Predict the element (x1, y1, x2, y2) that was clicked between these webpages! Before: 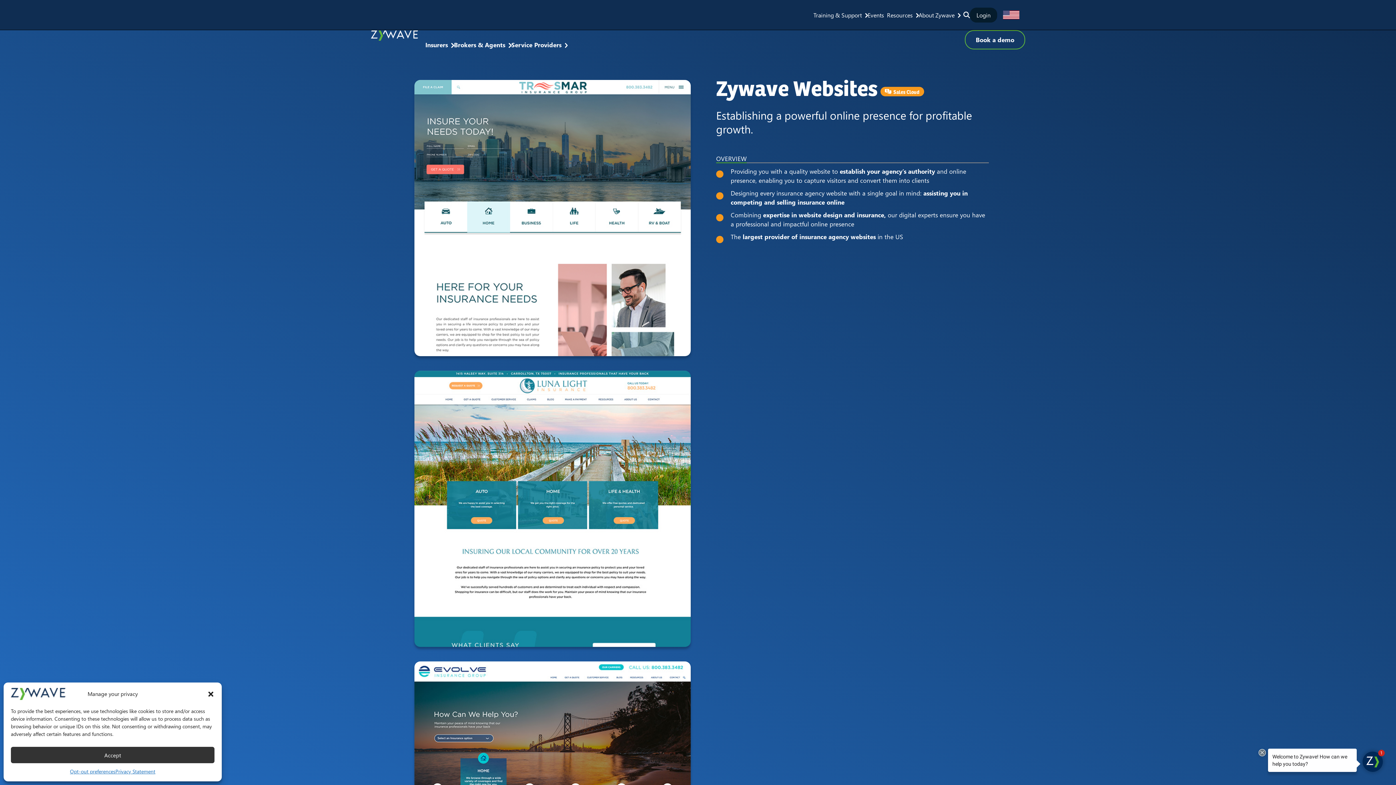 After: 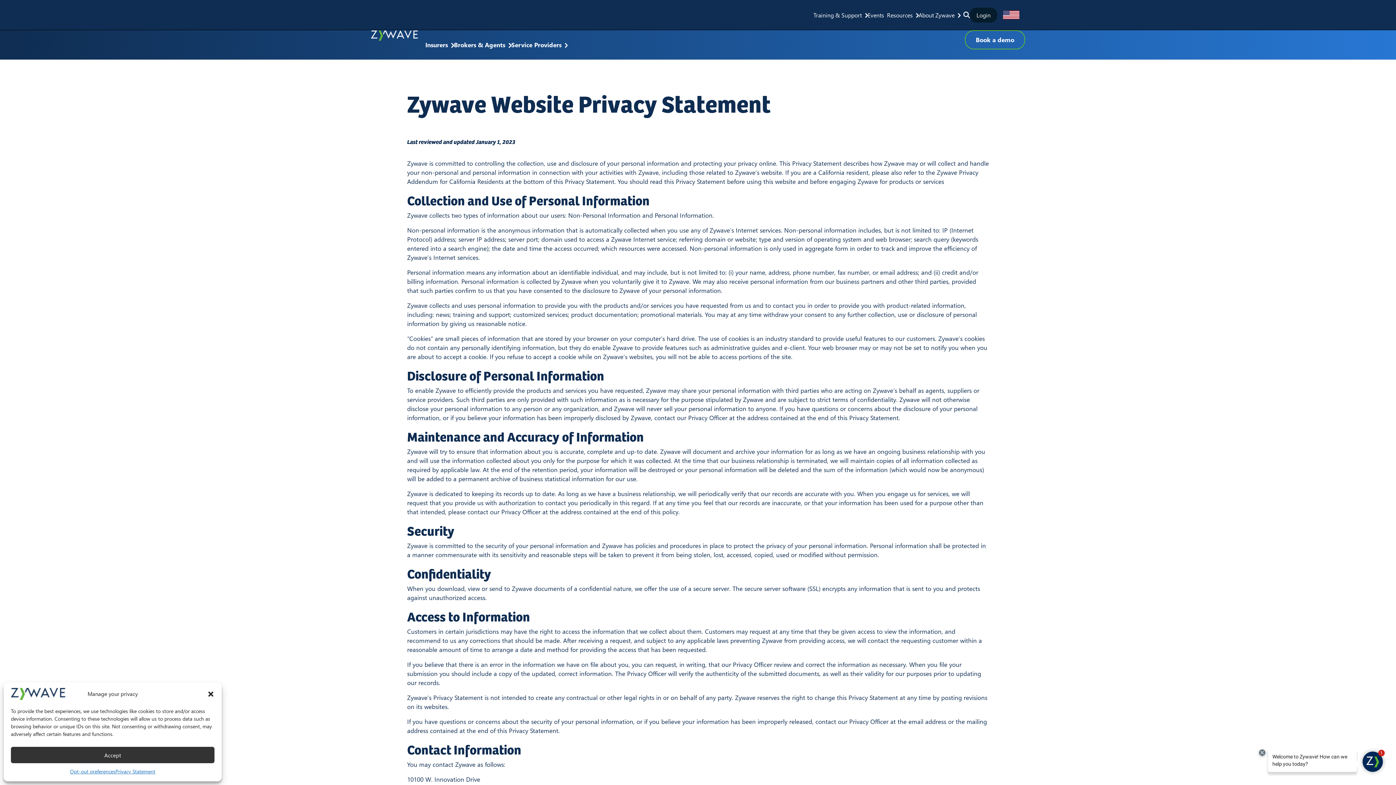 Action: label: Privacy Statement bbox: (115, 767, 155, 776)